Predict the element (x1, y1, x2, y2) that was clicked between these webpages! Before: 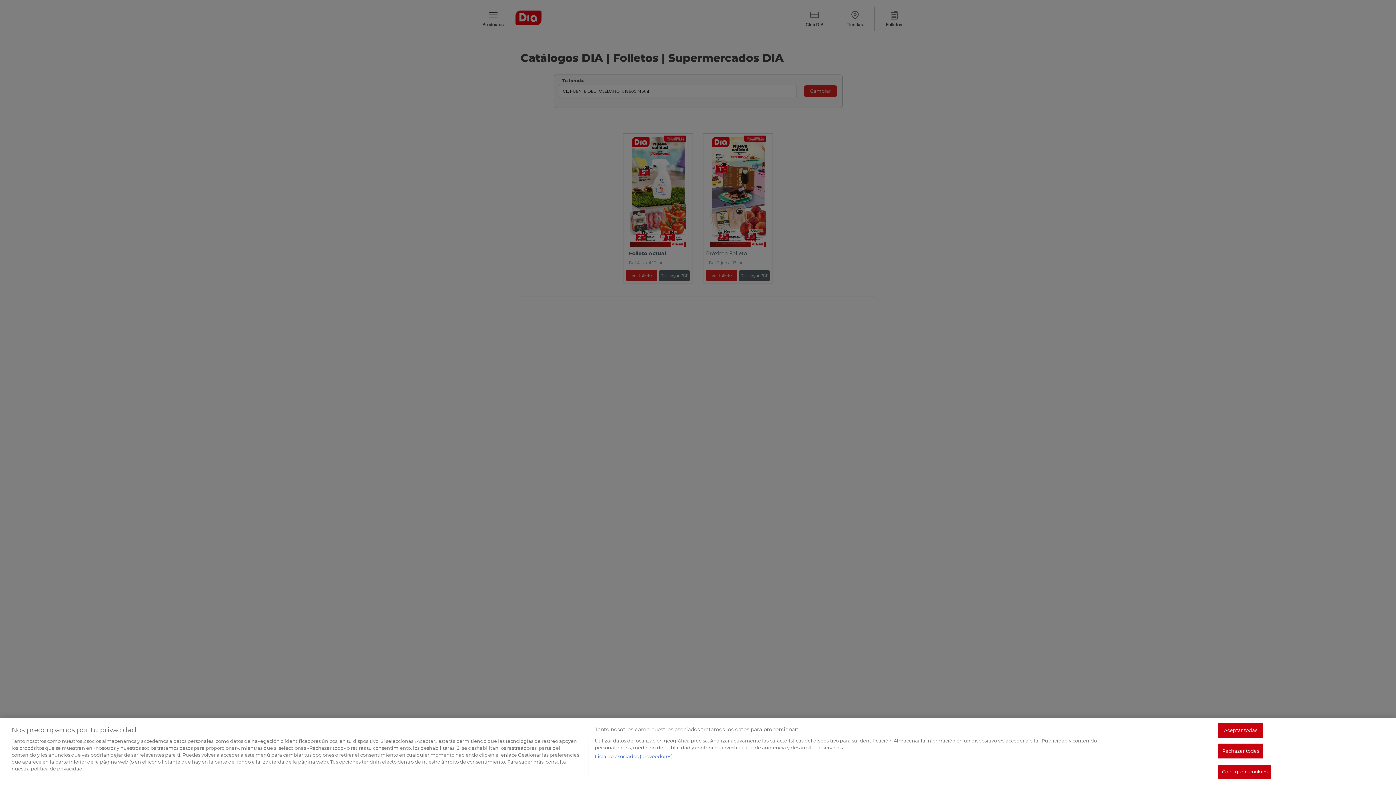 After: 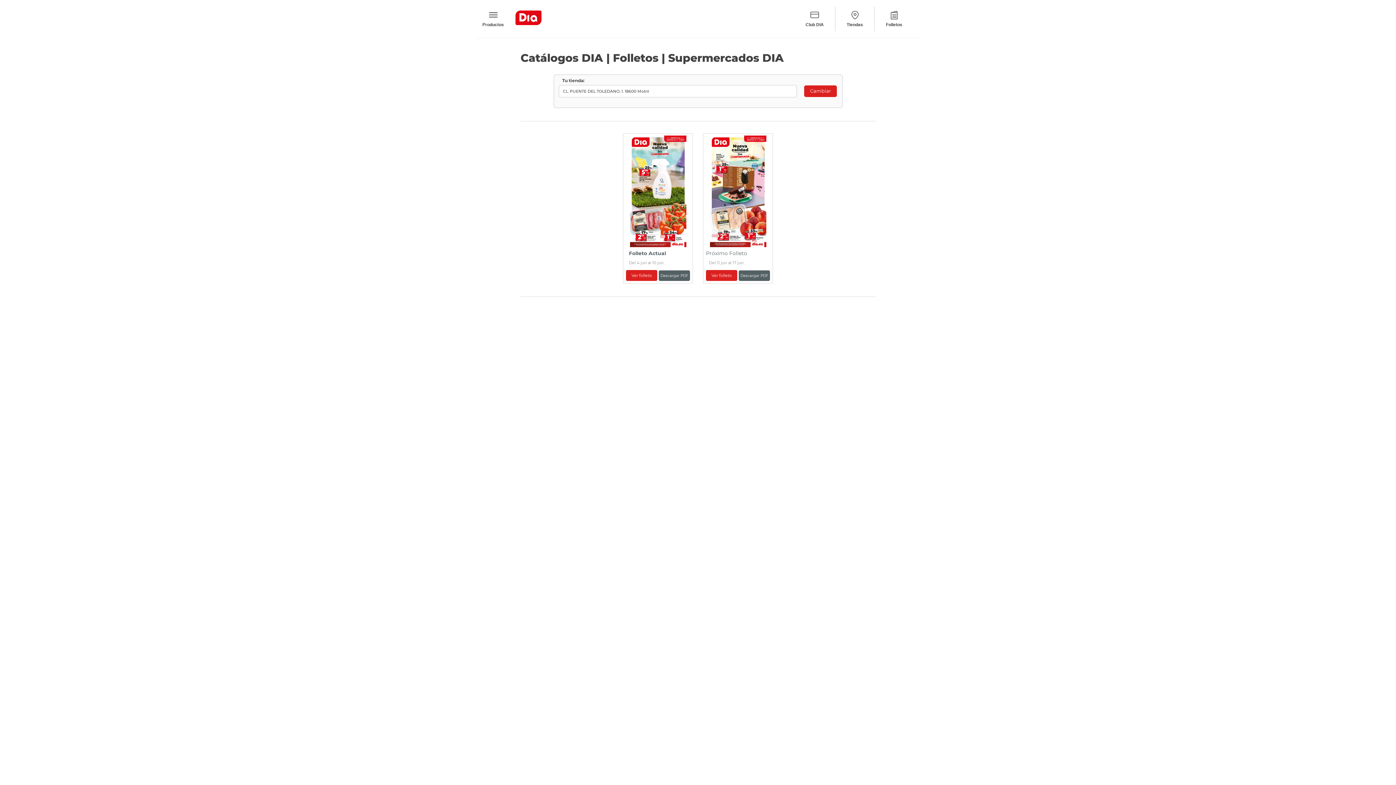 Action: bbox: (1218, 723, 1263, 738) label: Aceptar todas